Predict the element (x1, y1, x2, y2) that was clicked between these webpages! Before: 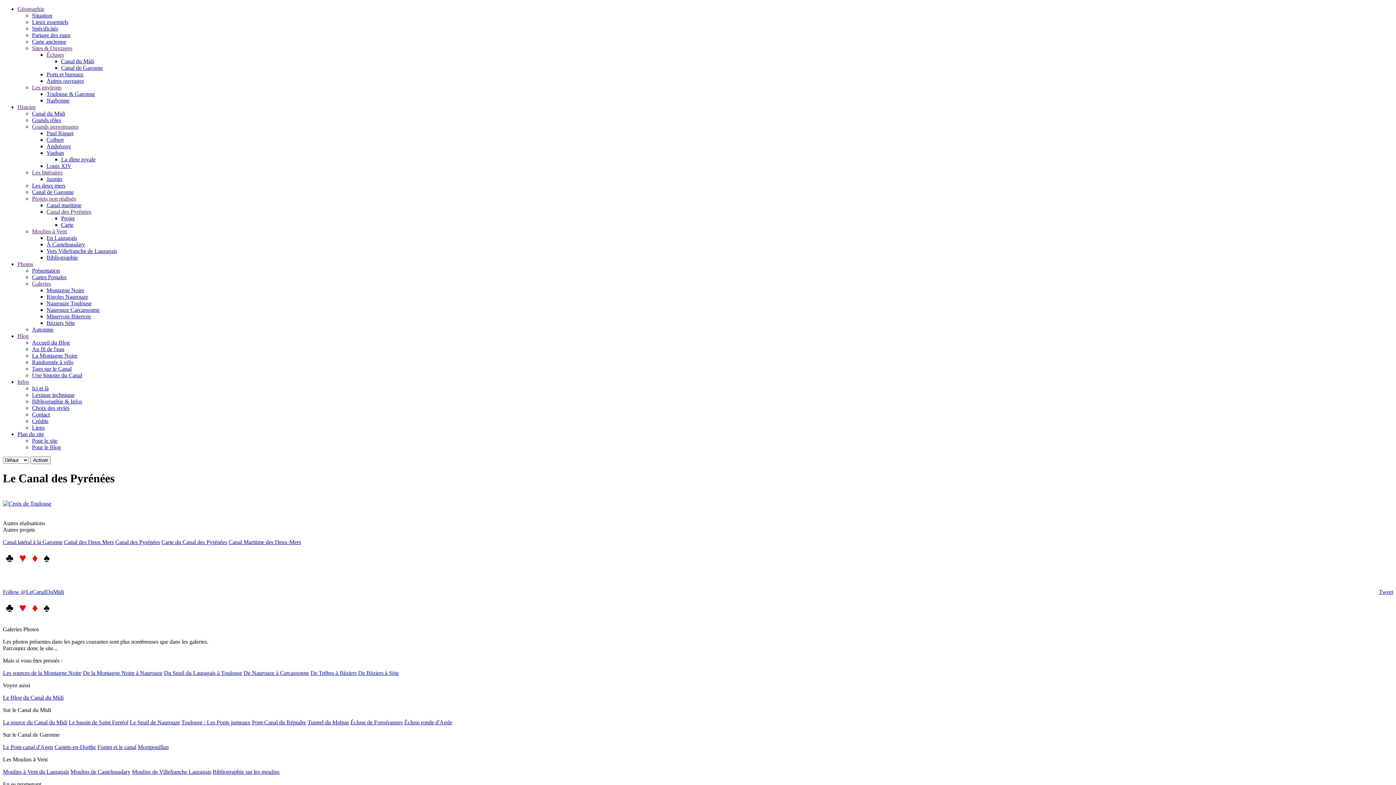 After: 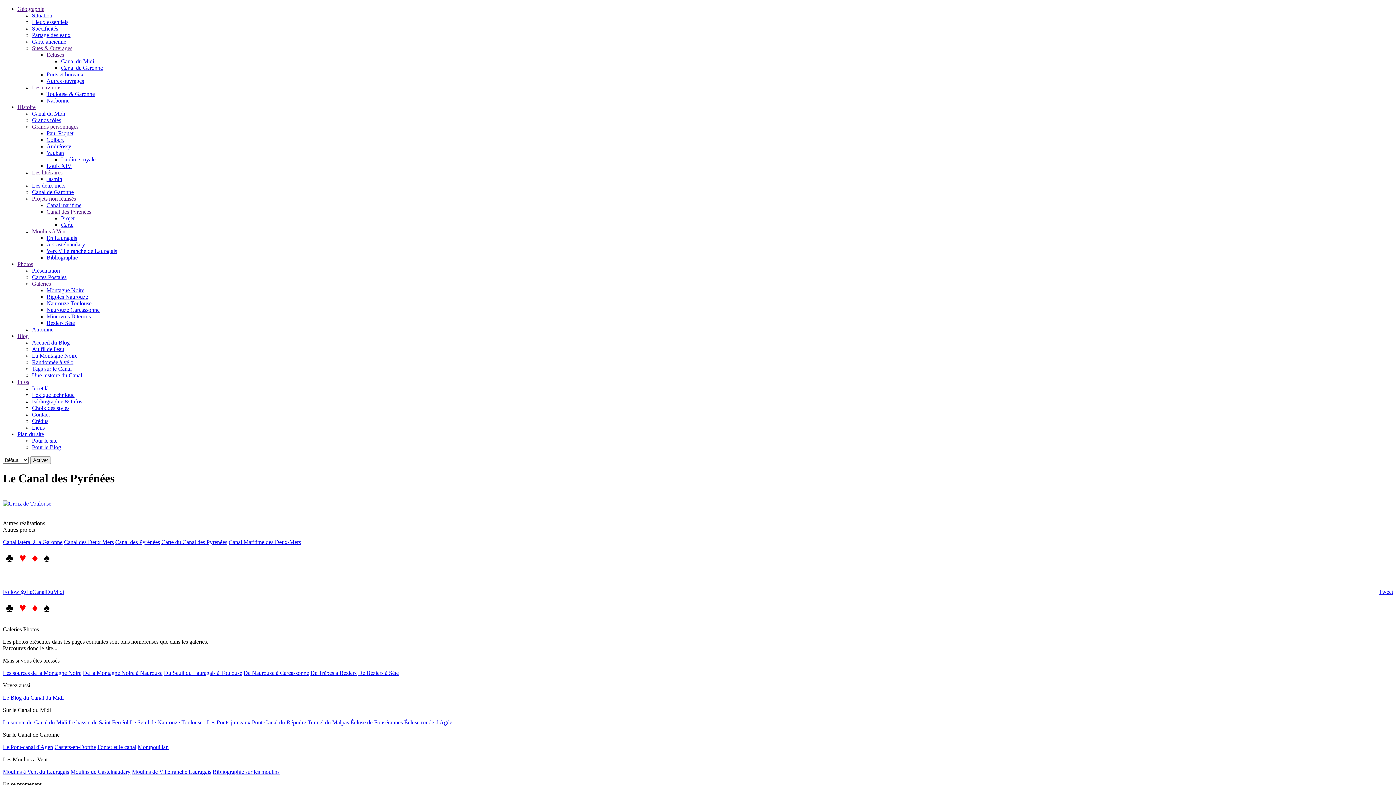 Action: label: Lieux essentiels bbox: (32, 18, 68, 25)